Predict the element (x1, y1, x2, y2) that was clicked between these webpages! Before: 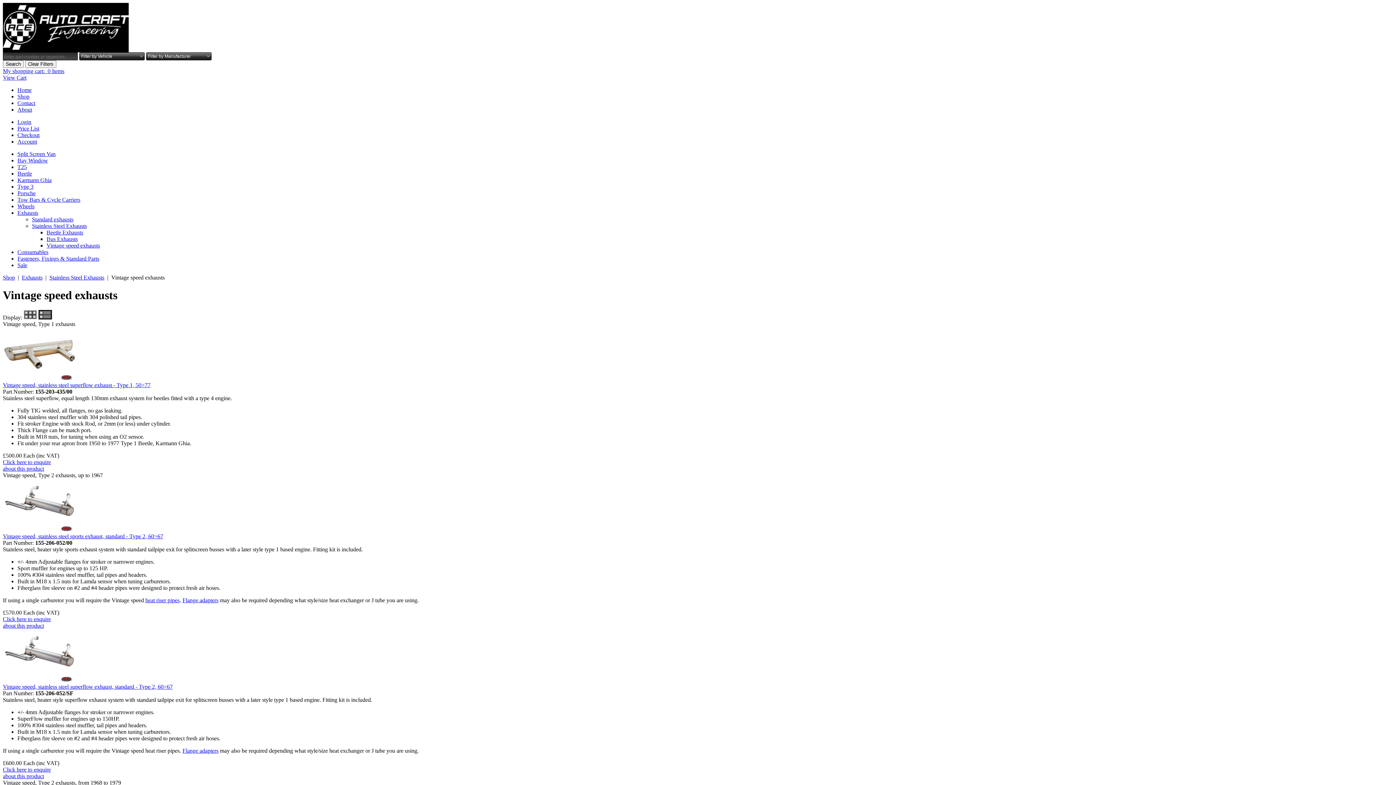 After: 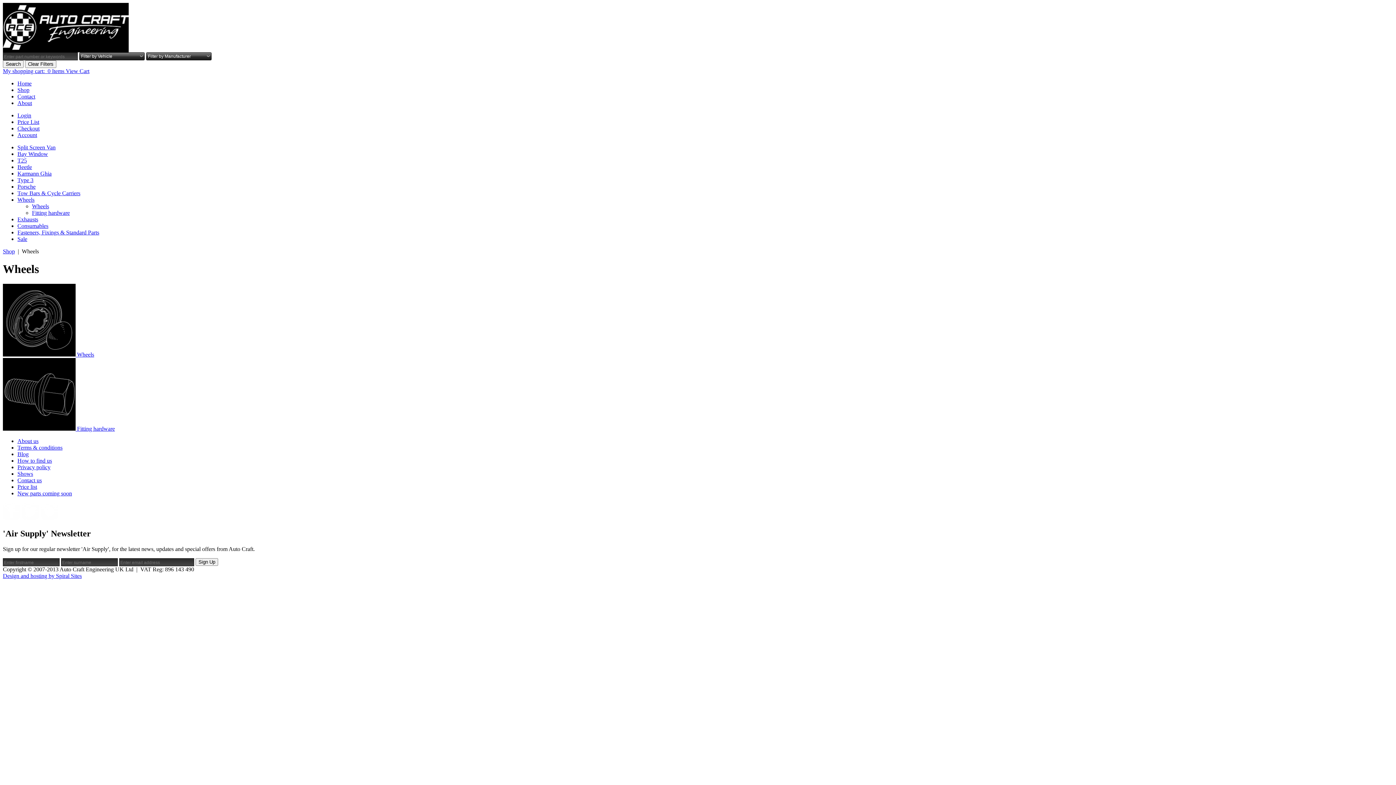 Action: bbox: (17, 203, 34, 209) label: Wheels